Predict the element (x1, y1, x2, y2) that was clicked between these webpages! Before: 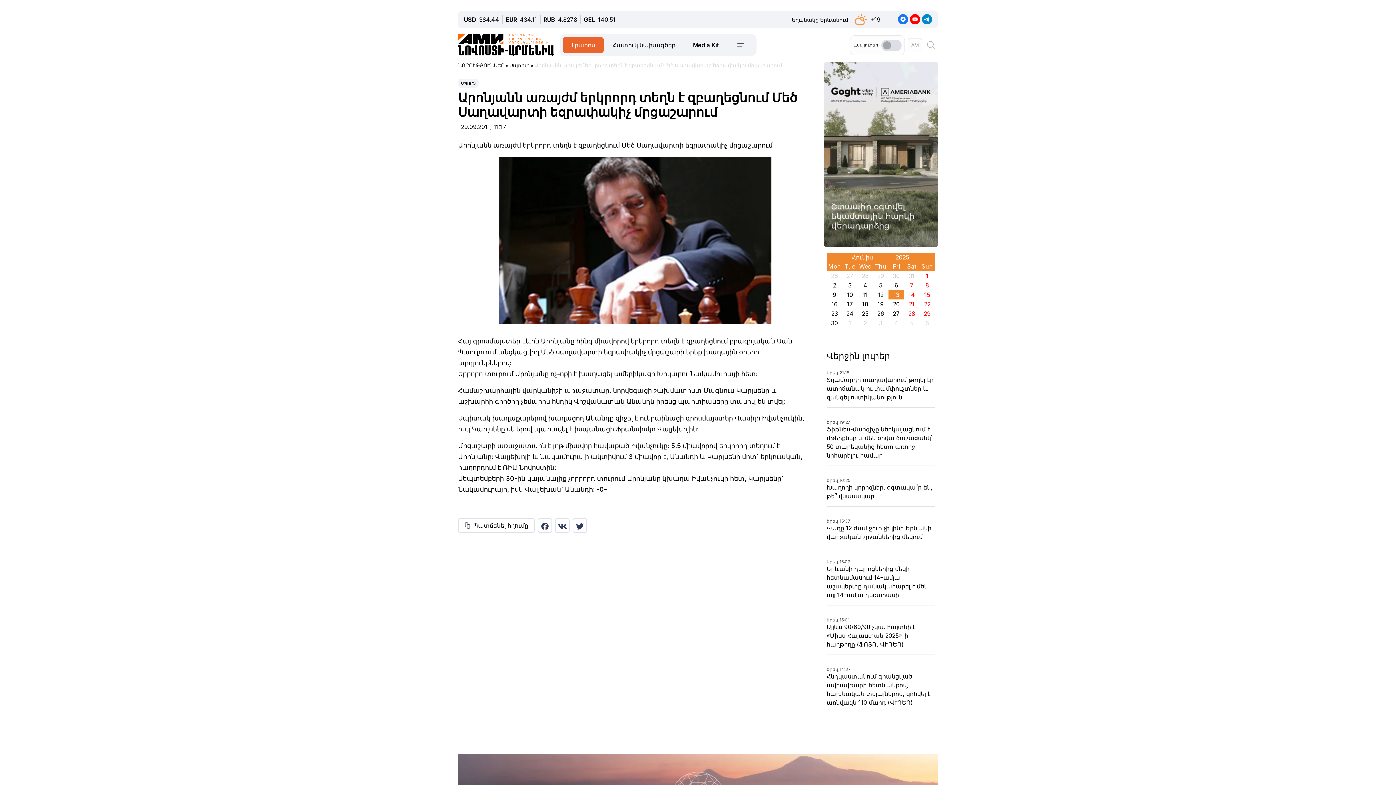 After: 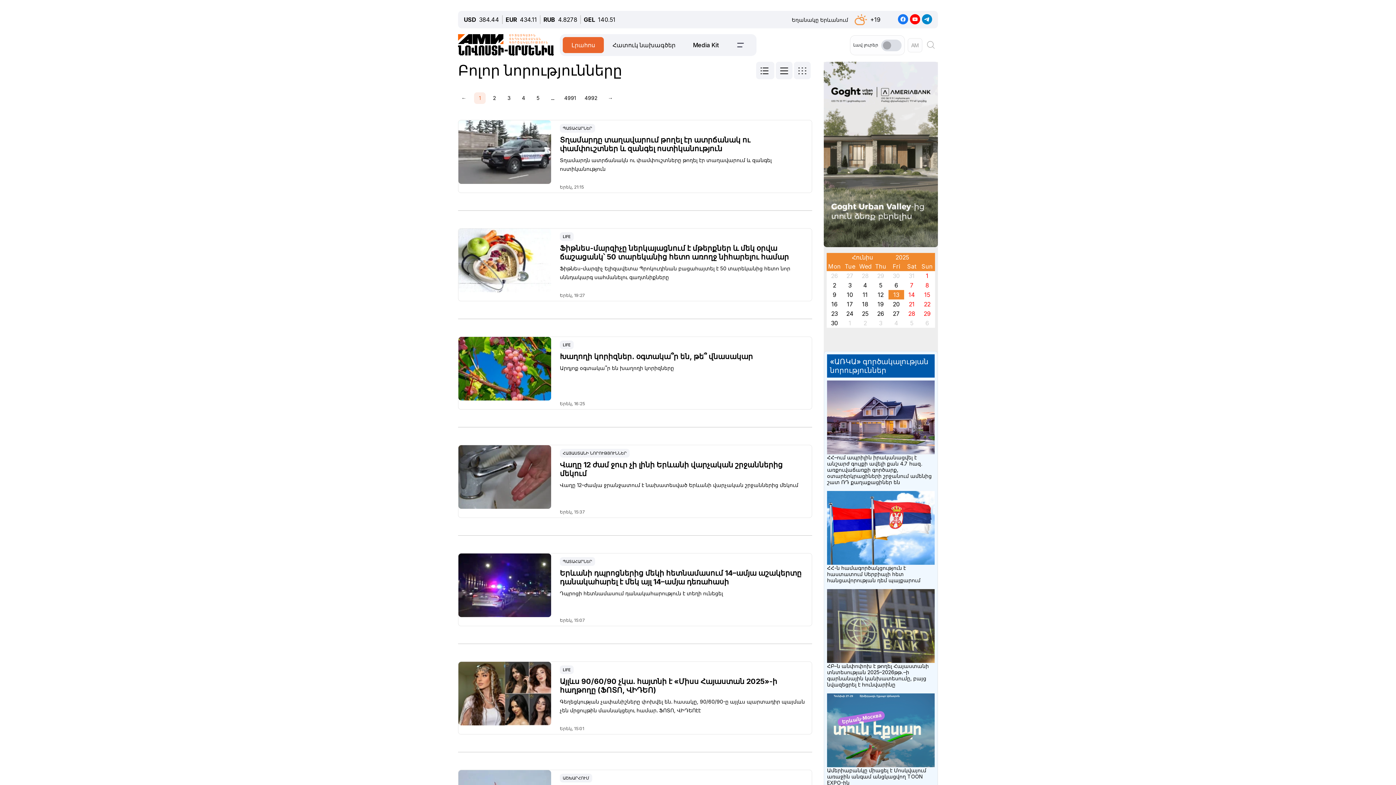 Action: bbox: (571, 40, 595, 49) label: Լրահոս